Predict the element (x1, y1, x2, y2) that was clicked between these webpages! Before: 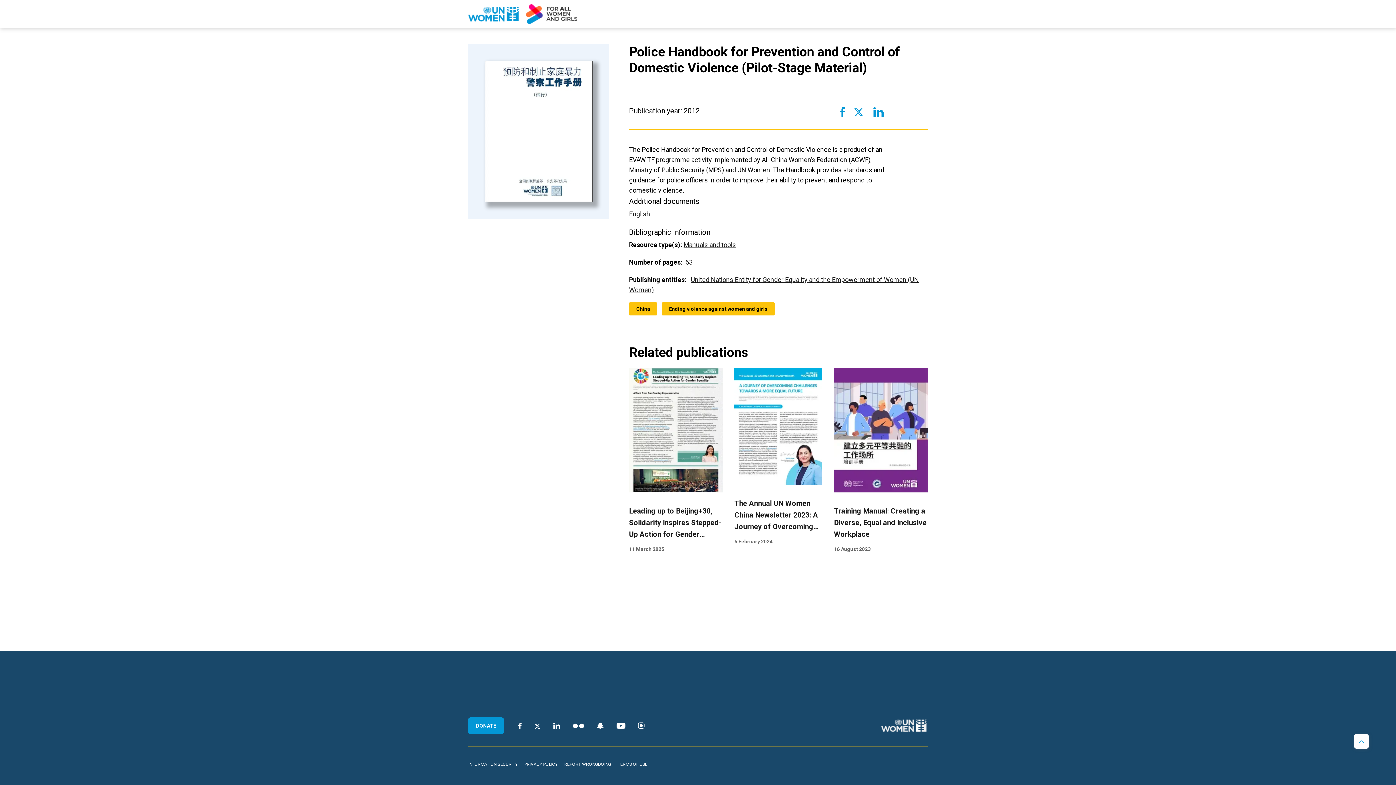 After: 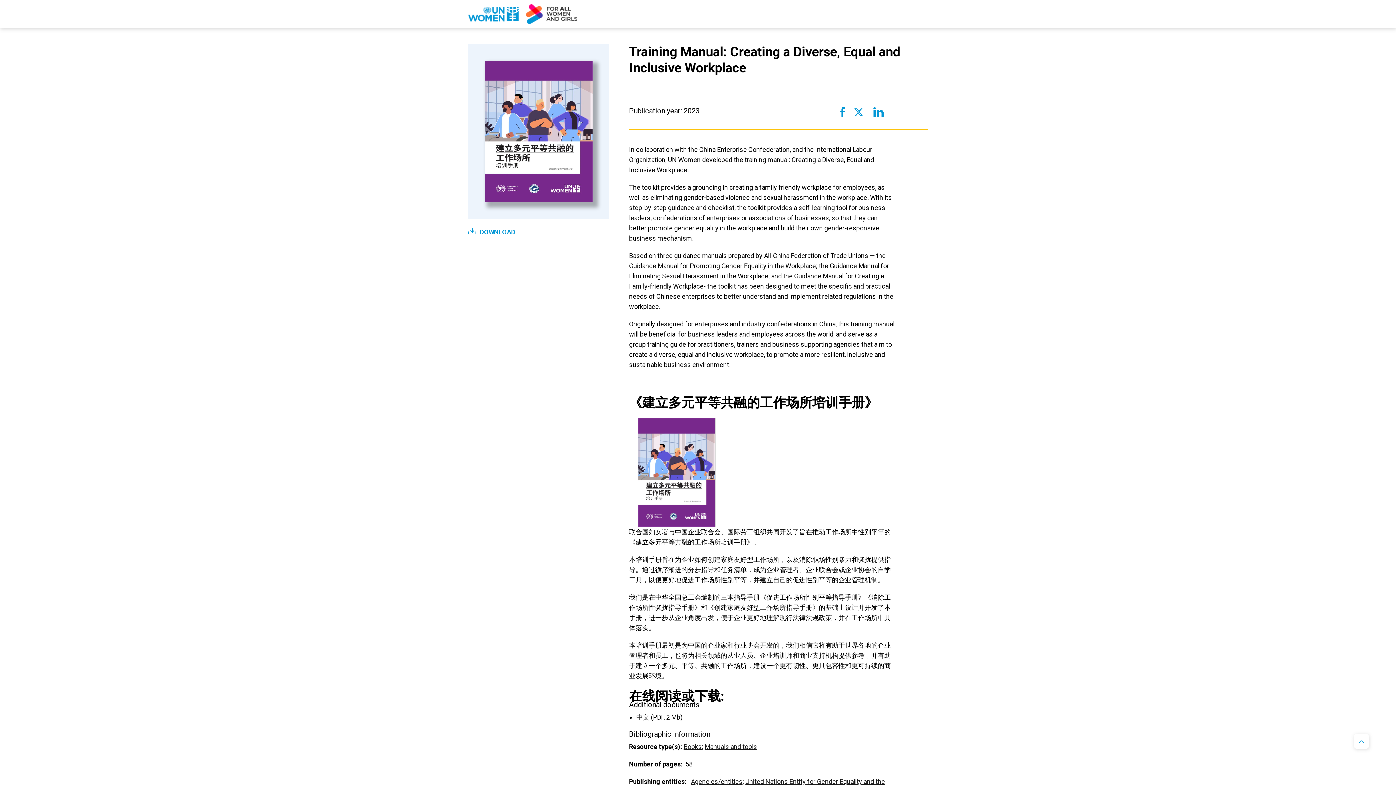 Action: bbox: (834, 426, 927, 433)